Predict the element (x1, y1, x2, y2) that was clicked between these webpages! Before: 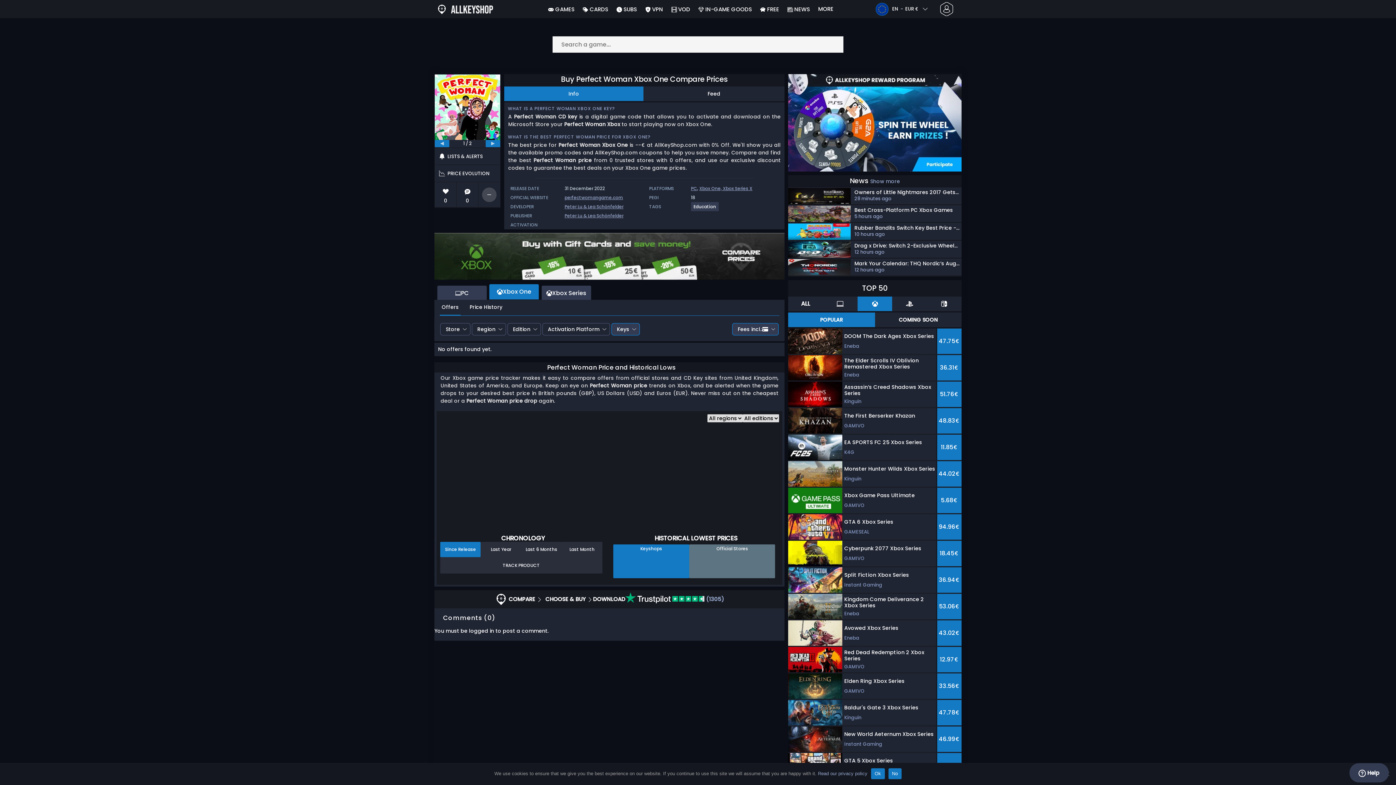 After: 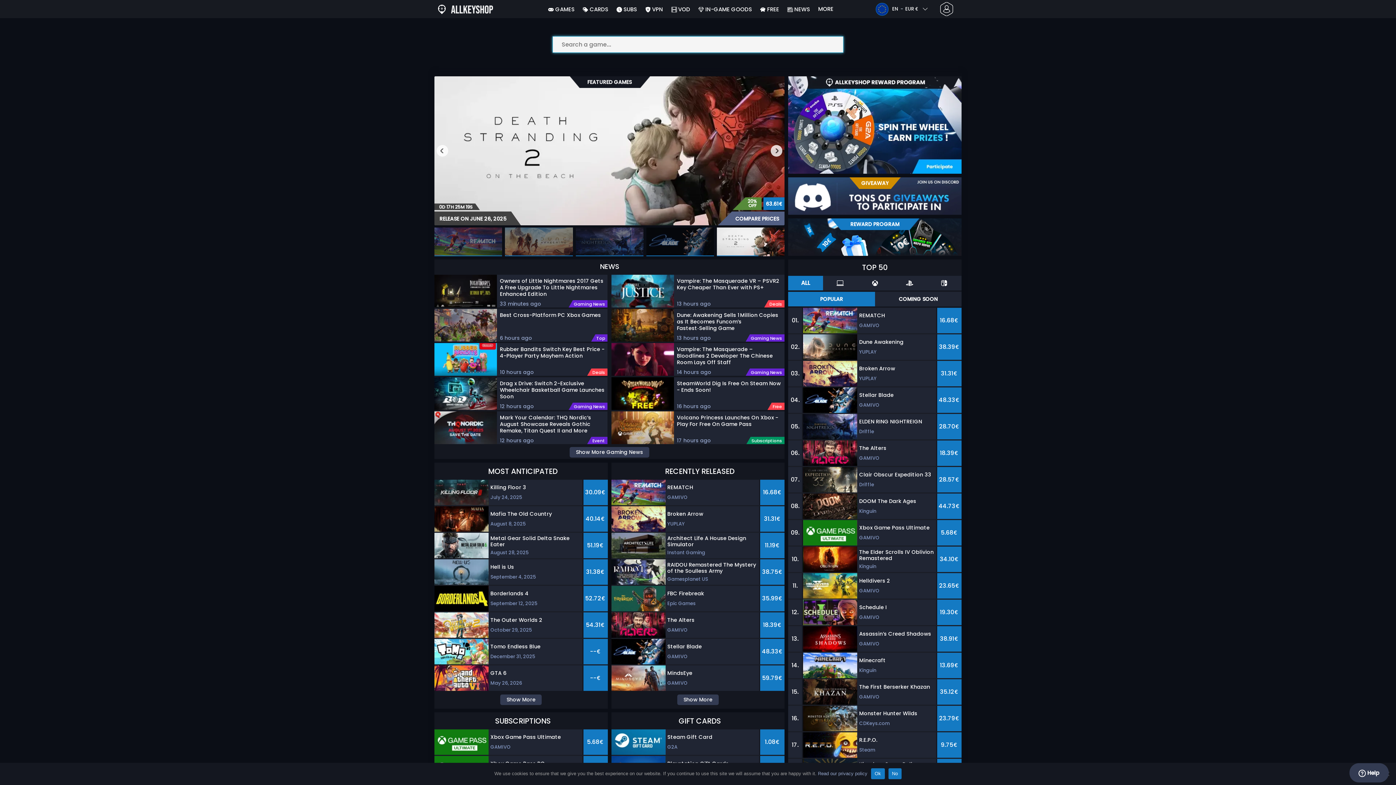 Action: bbox: (438, 0, 445, 18)